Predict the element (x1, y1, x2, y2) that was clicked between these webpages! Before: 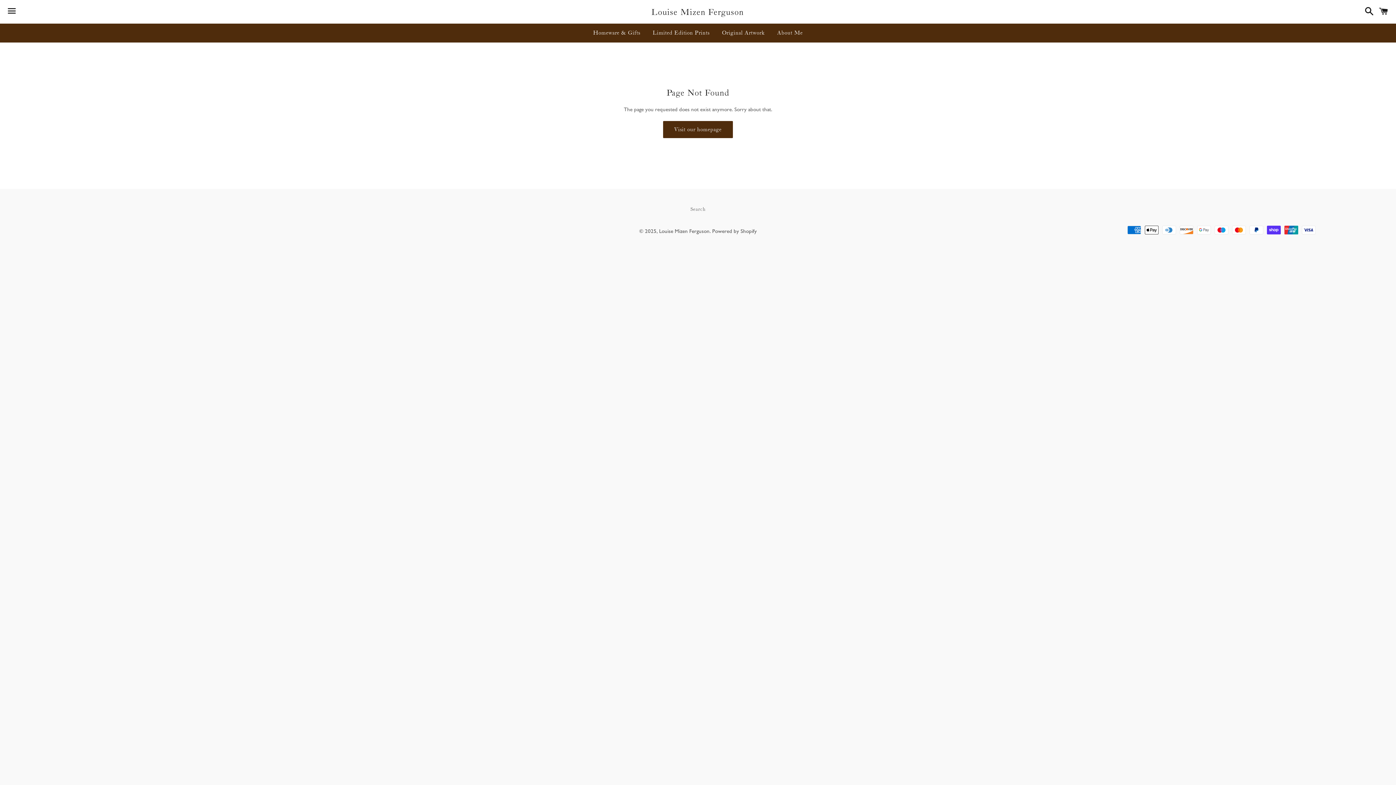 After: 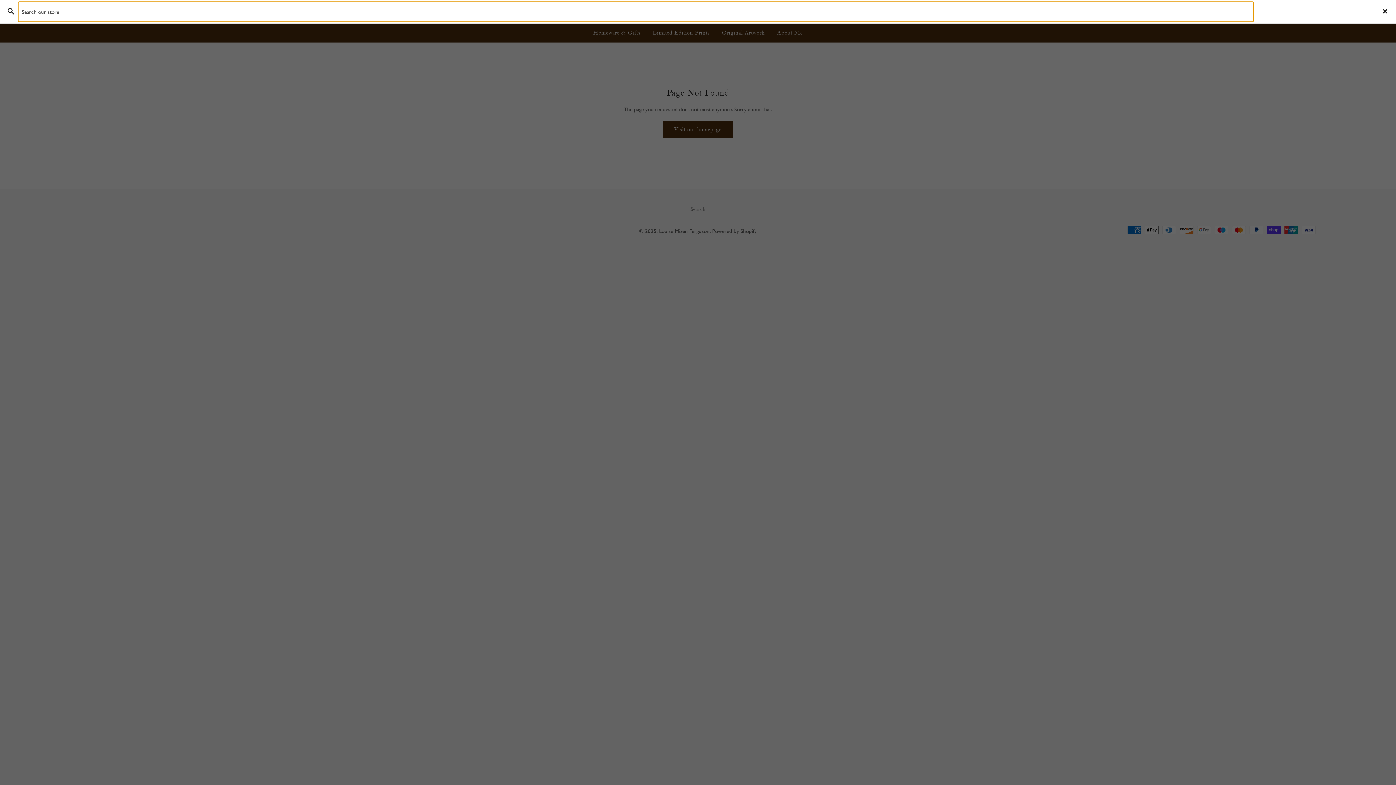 Action: bbox: (1361, 0, 1374, 22) label: Search